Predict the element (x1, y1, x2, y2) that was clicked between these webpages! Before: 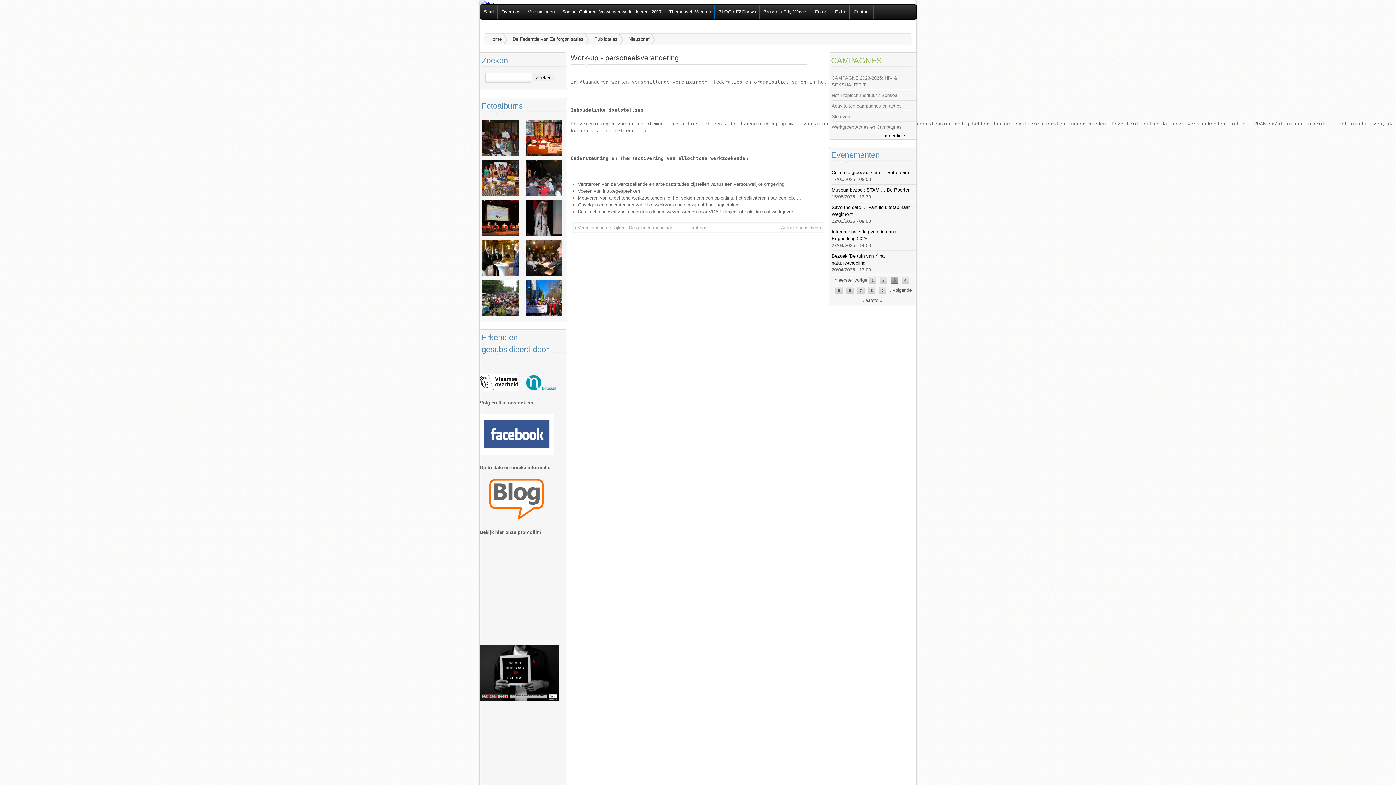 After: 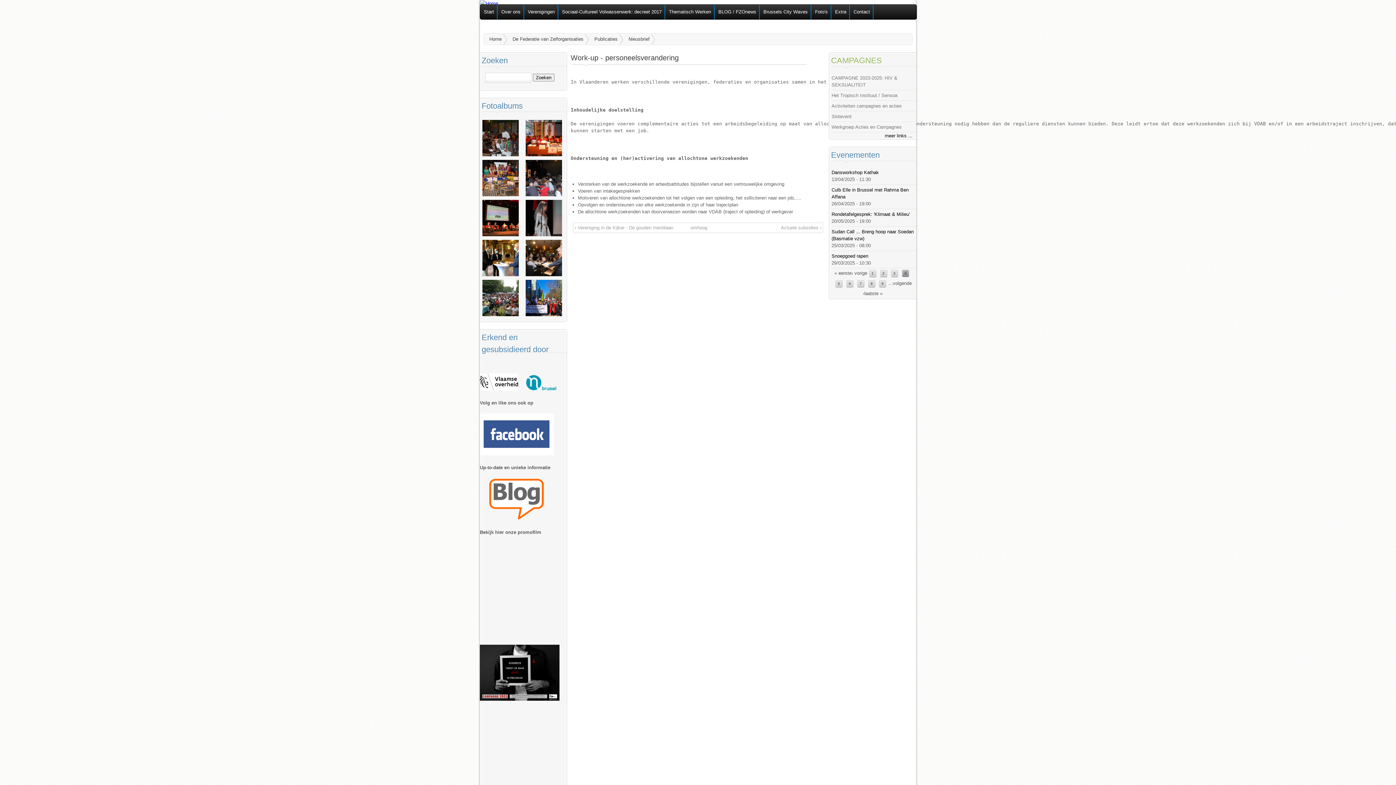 Action: label: 4 bbox: (904, 278, 906, 282)